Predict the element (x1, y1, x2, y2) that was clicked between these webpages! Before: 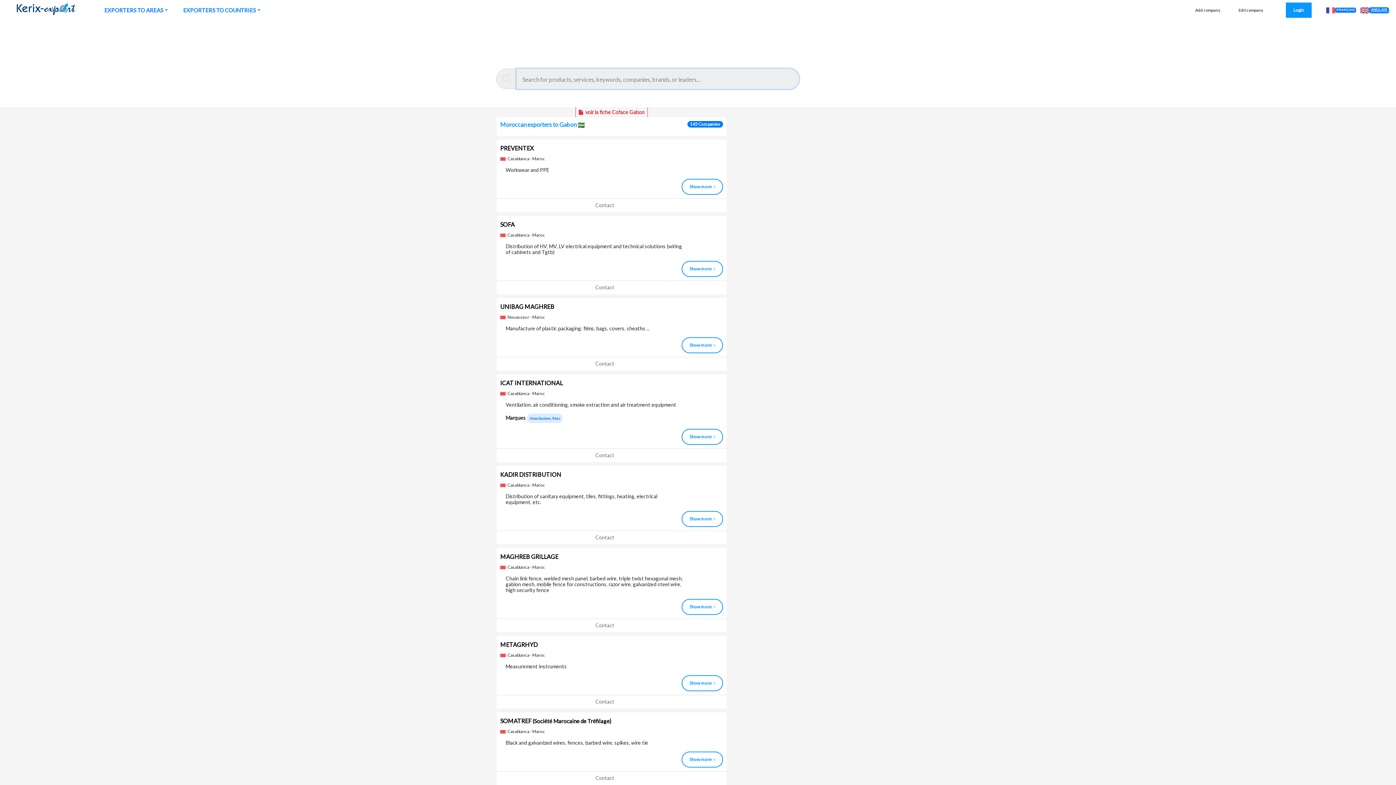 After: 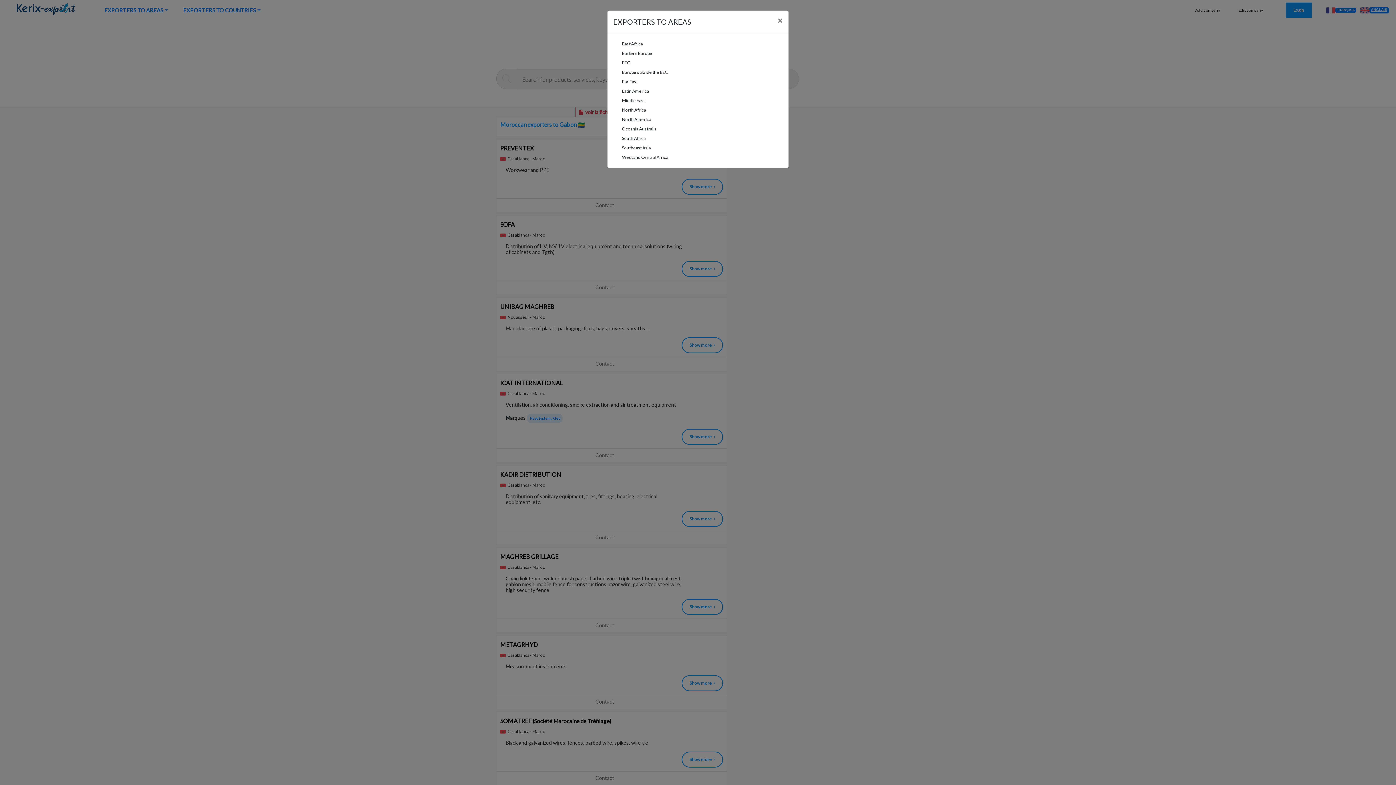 Action: label: EXPORTERS TO AREAS bbox: (96, 2, 175, 17)